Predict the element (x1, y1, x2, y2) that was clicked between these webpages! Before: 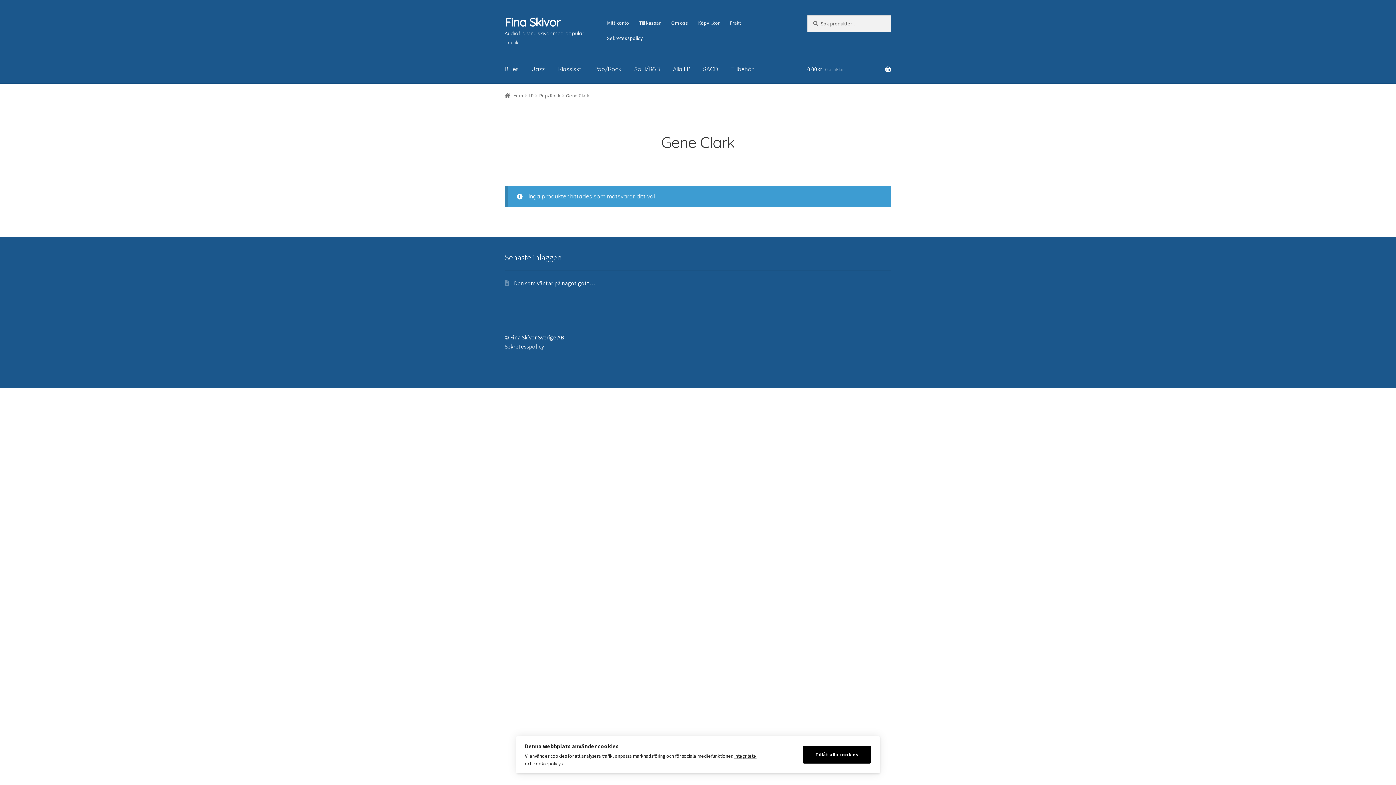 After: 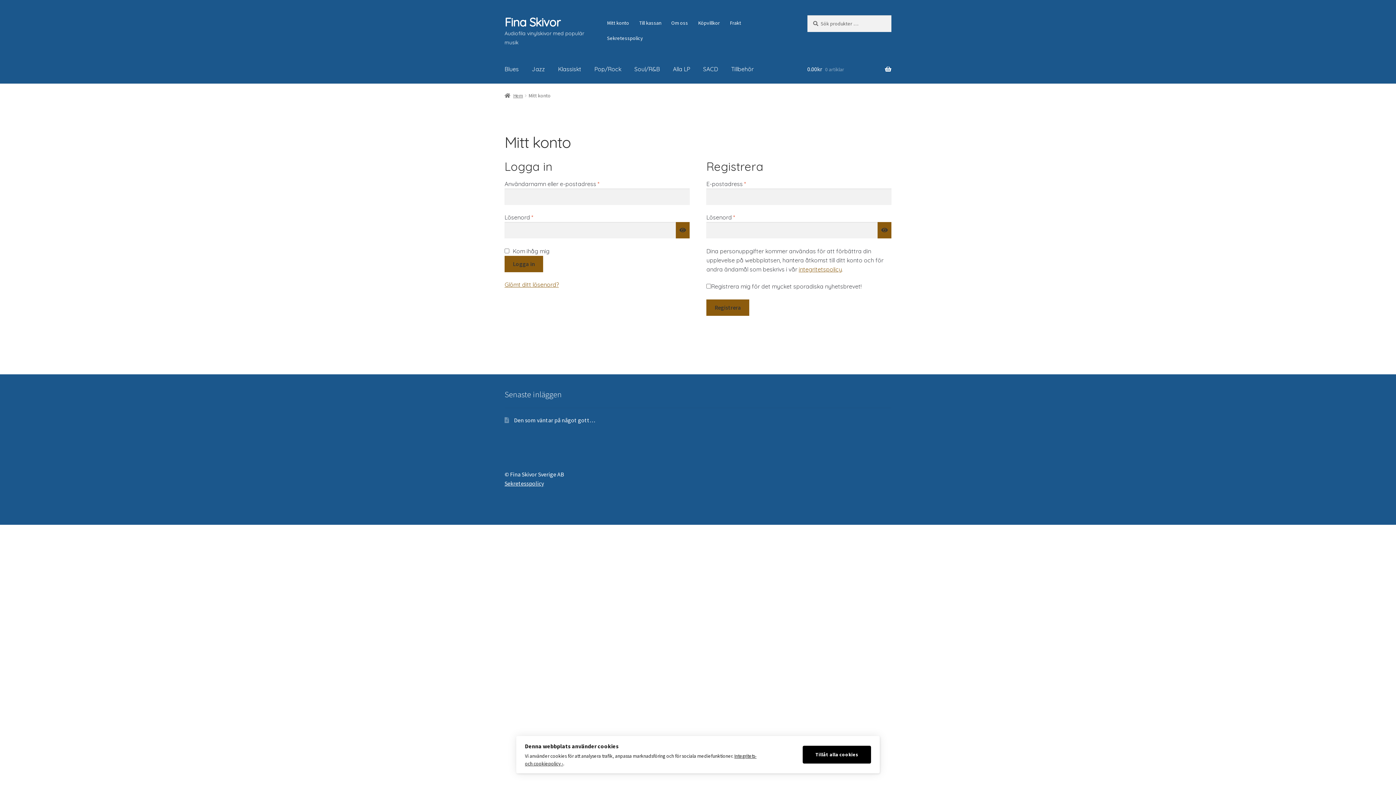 Action: bbox: (602, 15, 633, 30) label: Mitt konto